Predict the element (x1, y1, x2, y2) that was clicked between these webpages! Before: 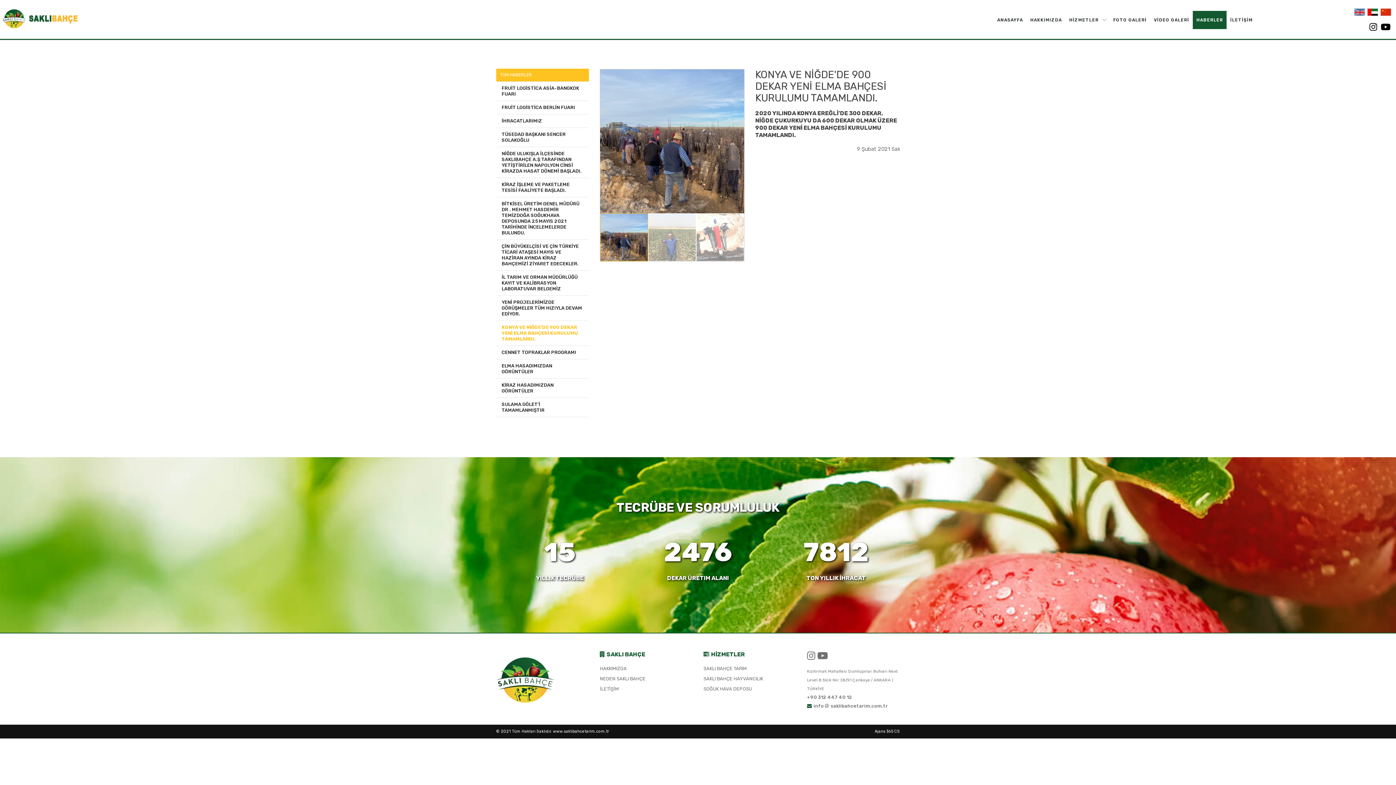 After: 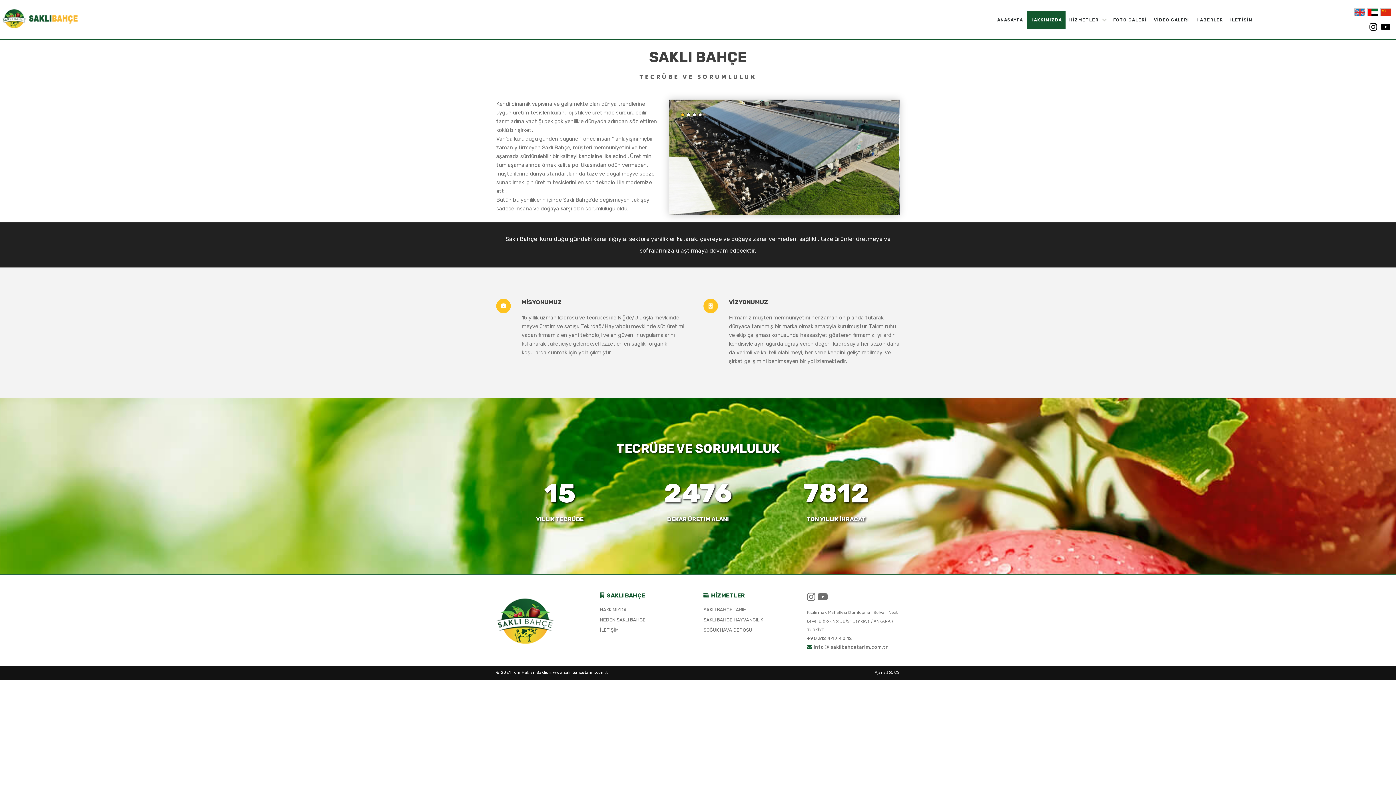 Action: bbox: (600, 665, 692, 675) label: HAKKIMIZDA